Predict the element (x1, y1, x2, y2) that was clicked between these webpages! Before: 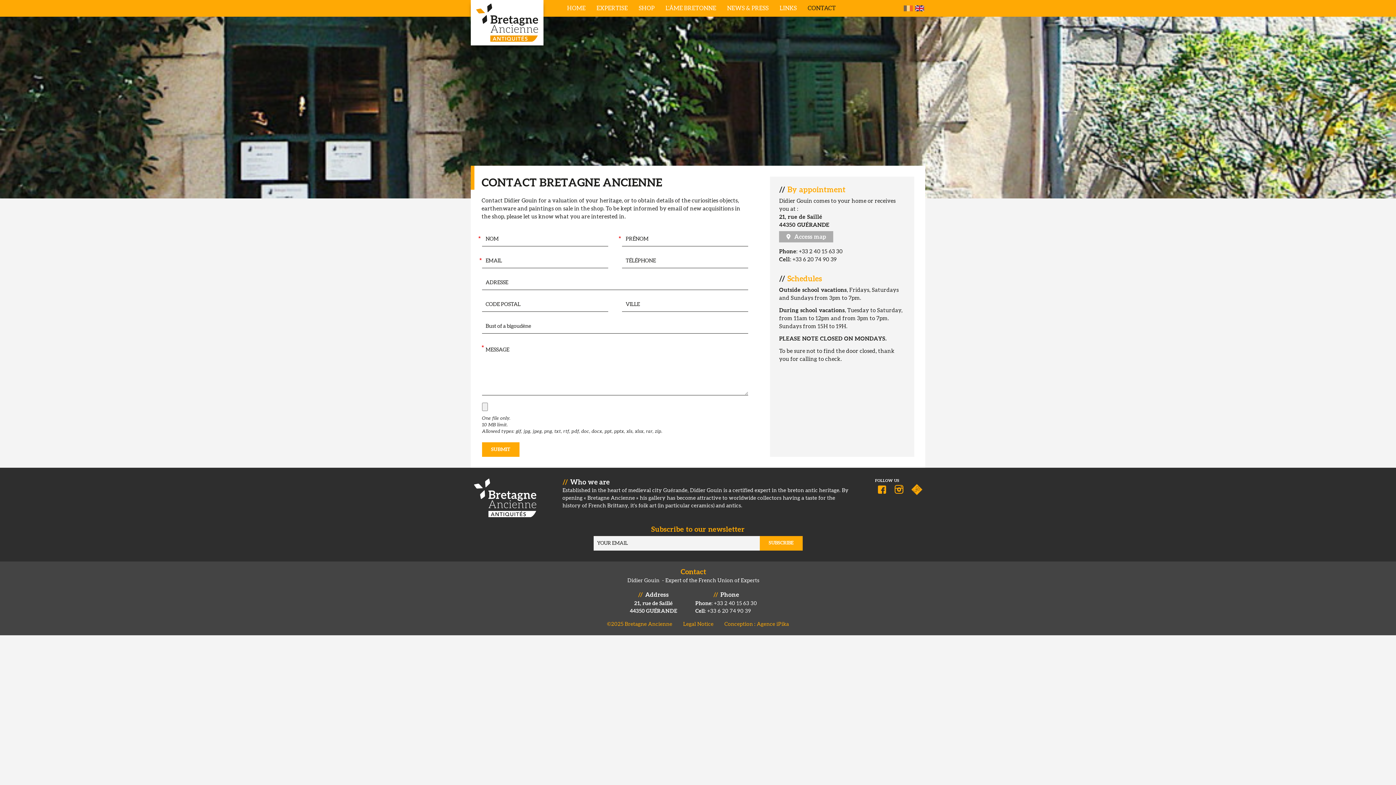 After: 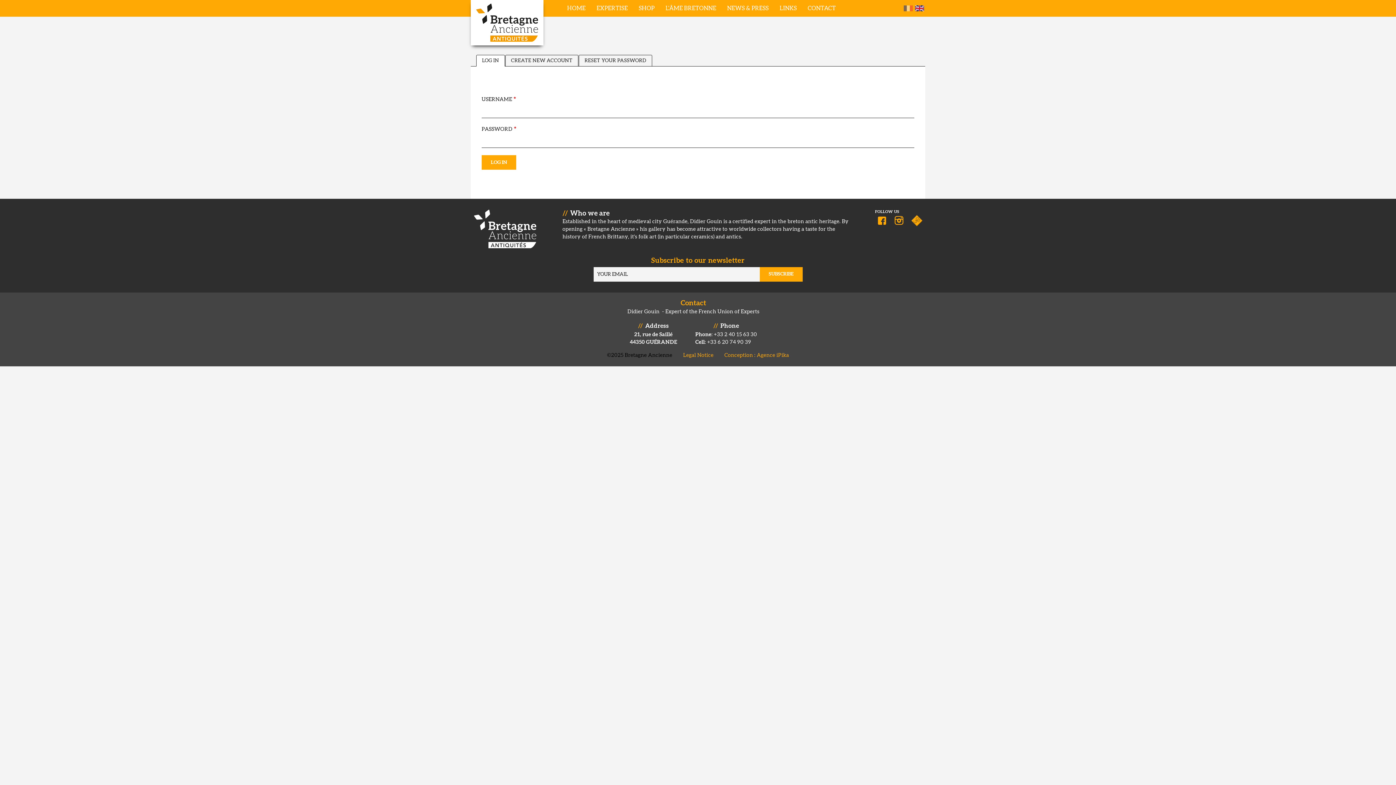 Action: label: ©2025 Bretagne Ancienne bbox: (607, 621, 672, 627)